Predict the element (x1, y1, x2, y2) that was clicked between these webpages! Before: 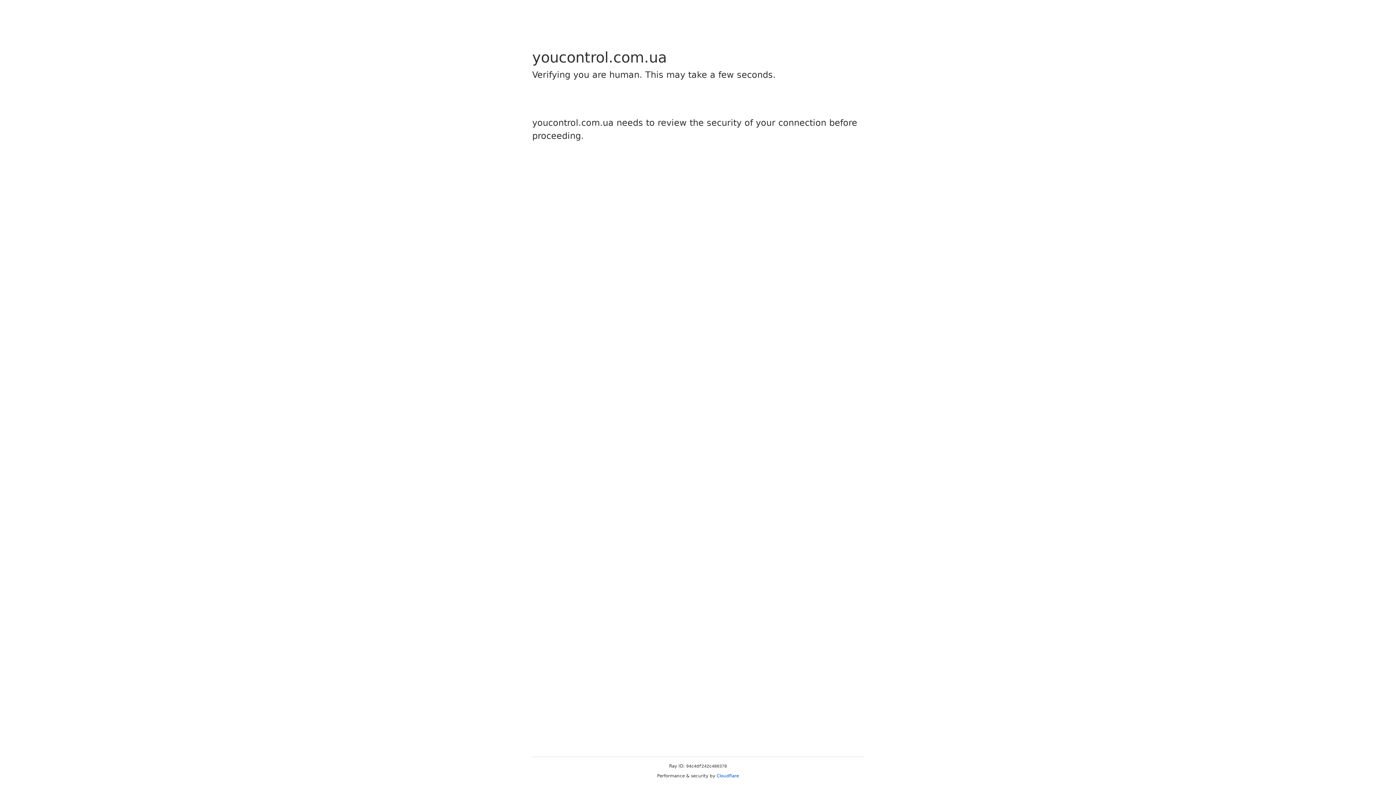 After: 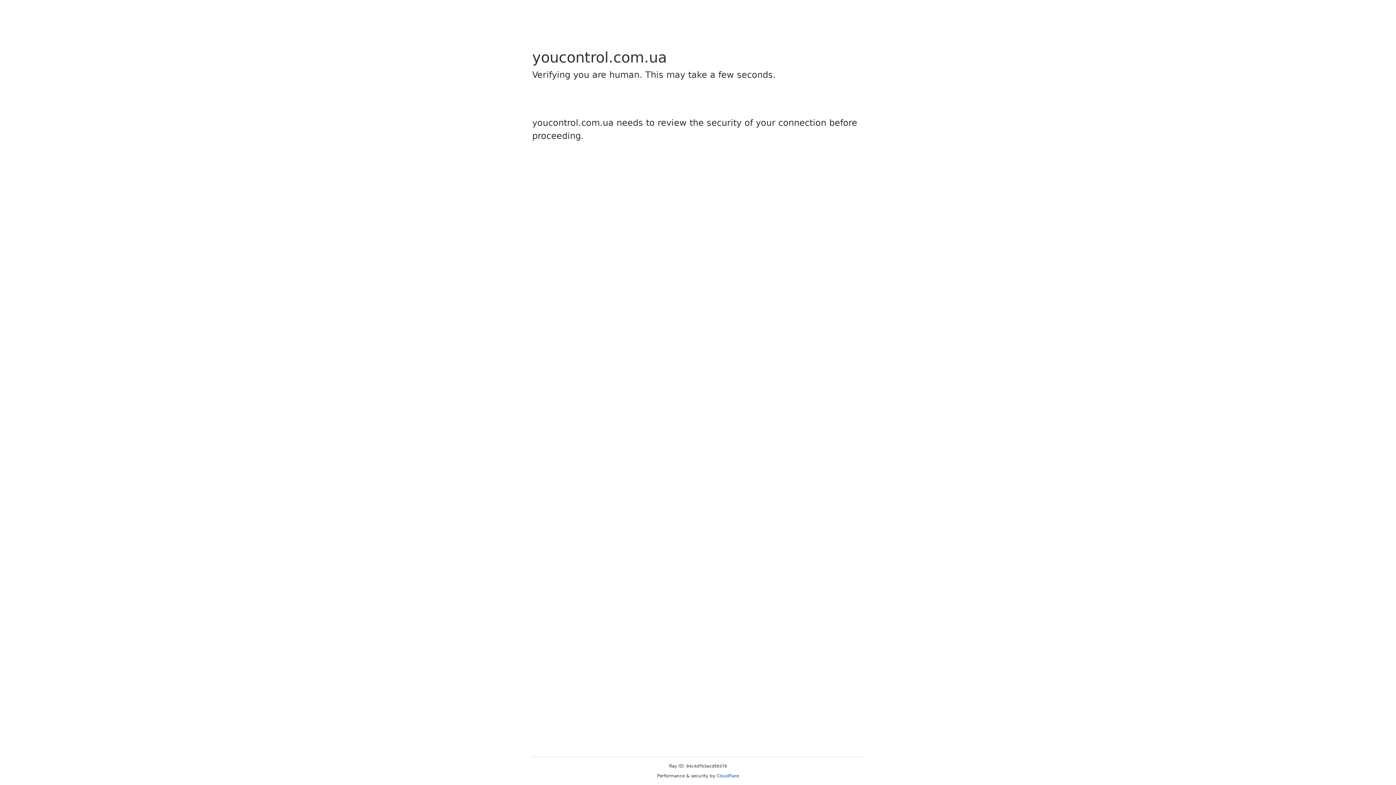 Action: label: Cloudflare bbox: (716, 773, 739, 778)